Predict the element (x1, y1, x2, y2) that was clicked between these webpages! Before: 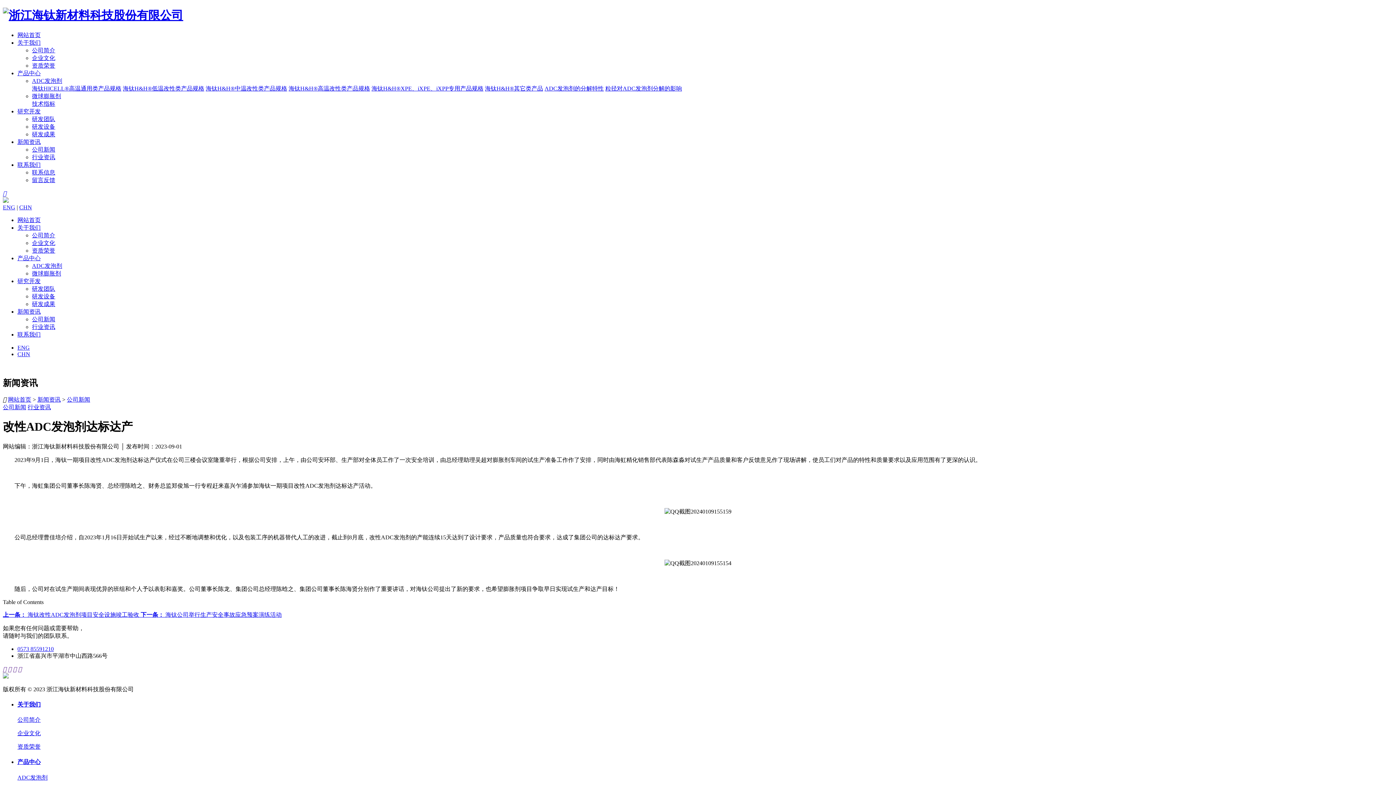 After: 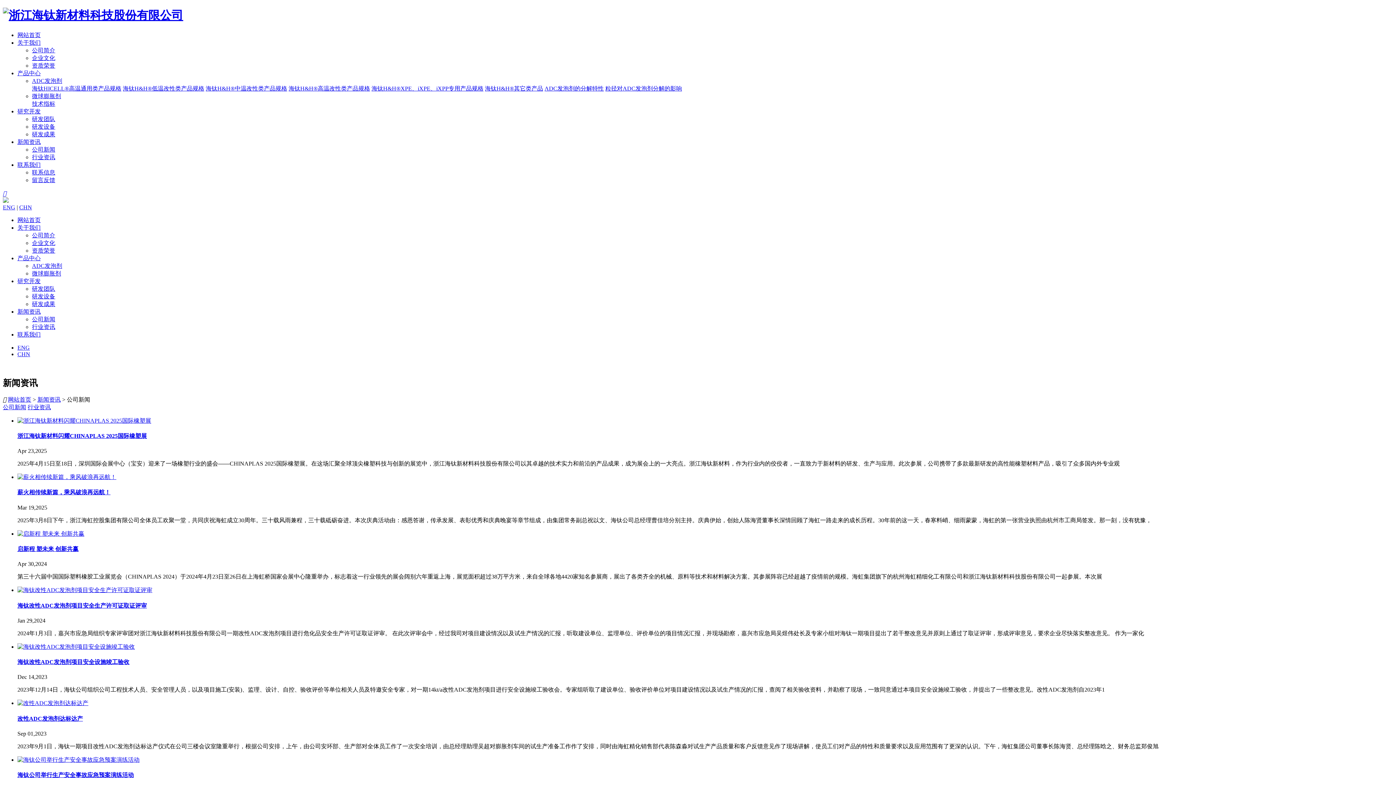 Action: bbox: (32, 146, 55, 152) label: 公司新闻